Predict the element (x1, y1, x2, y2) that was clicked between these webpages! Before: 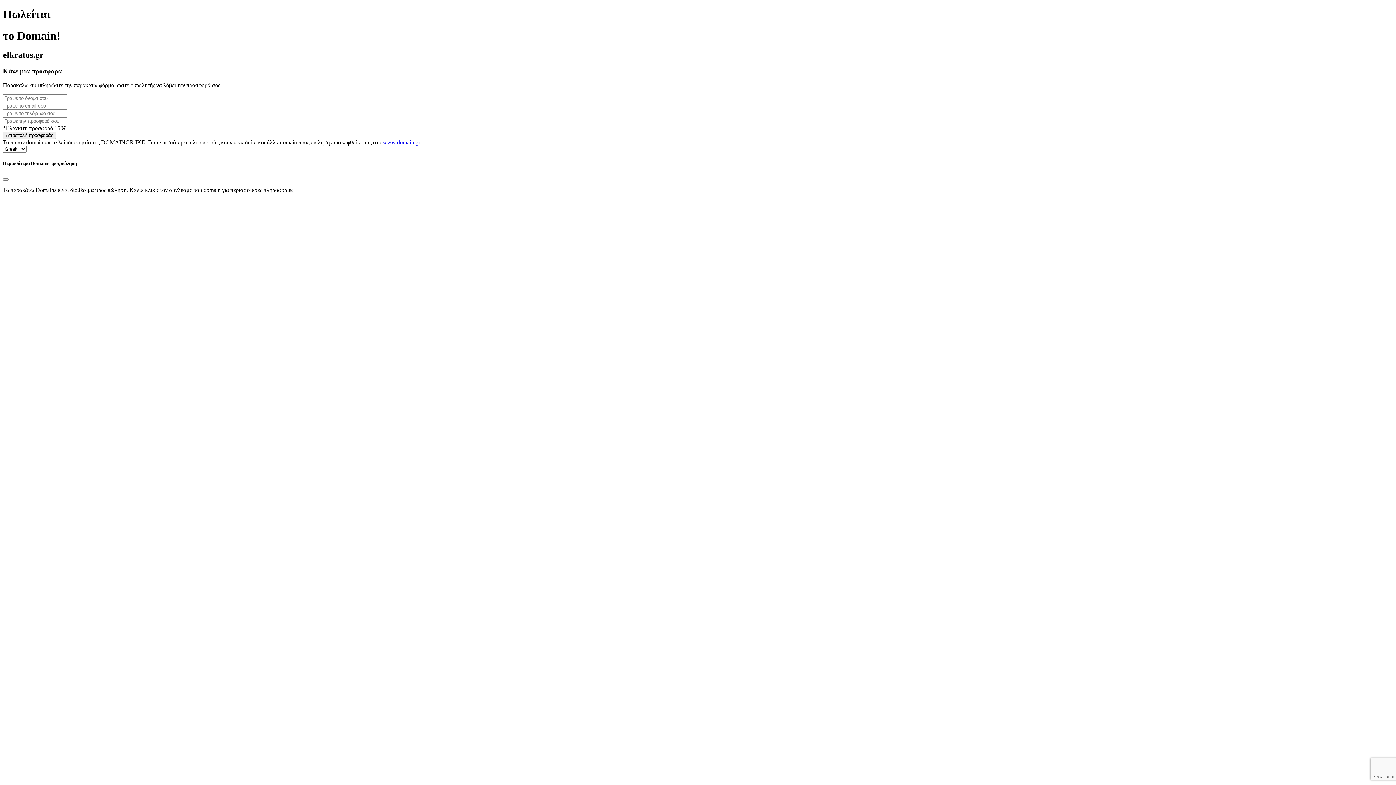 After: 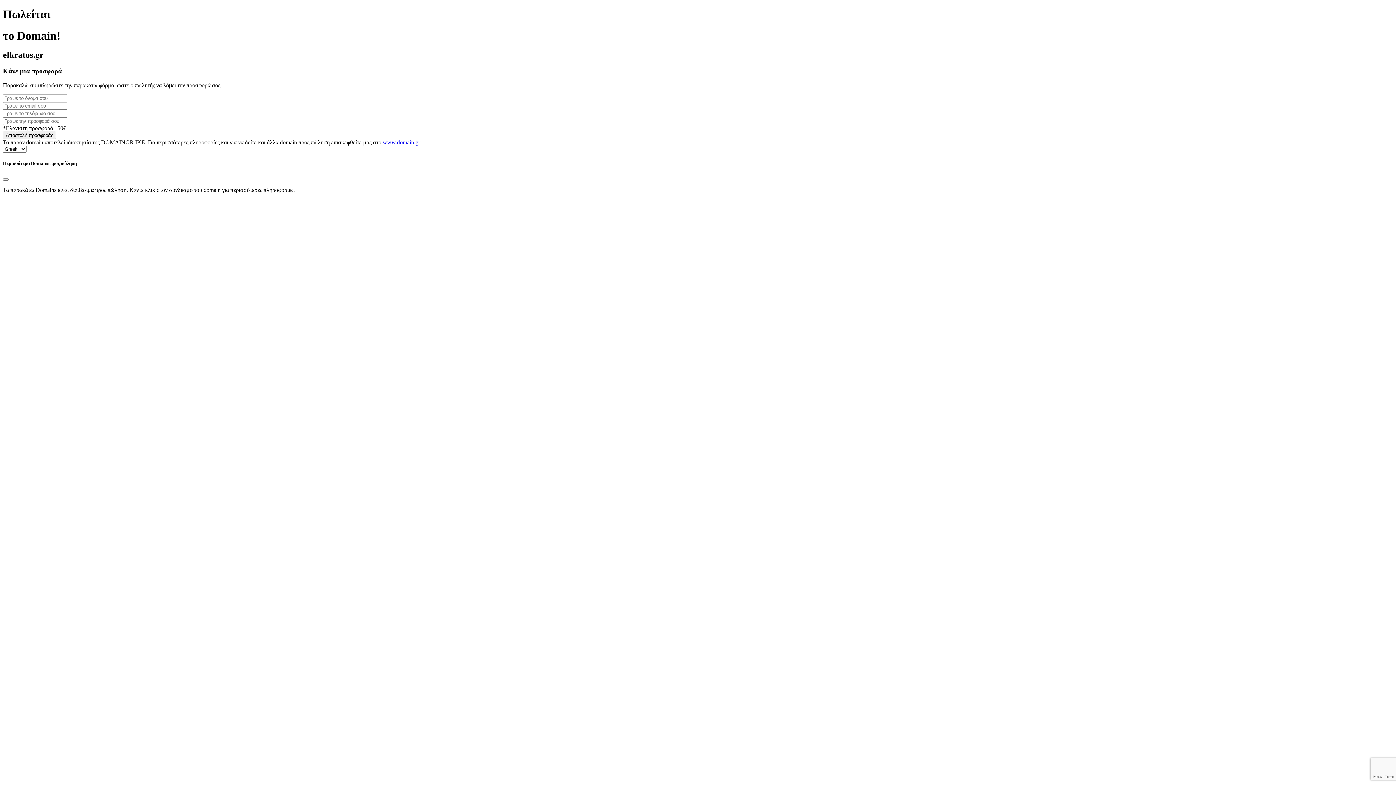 Action: label: www.domain.gr bbox: (382, 139, 420, 145)